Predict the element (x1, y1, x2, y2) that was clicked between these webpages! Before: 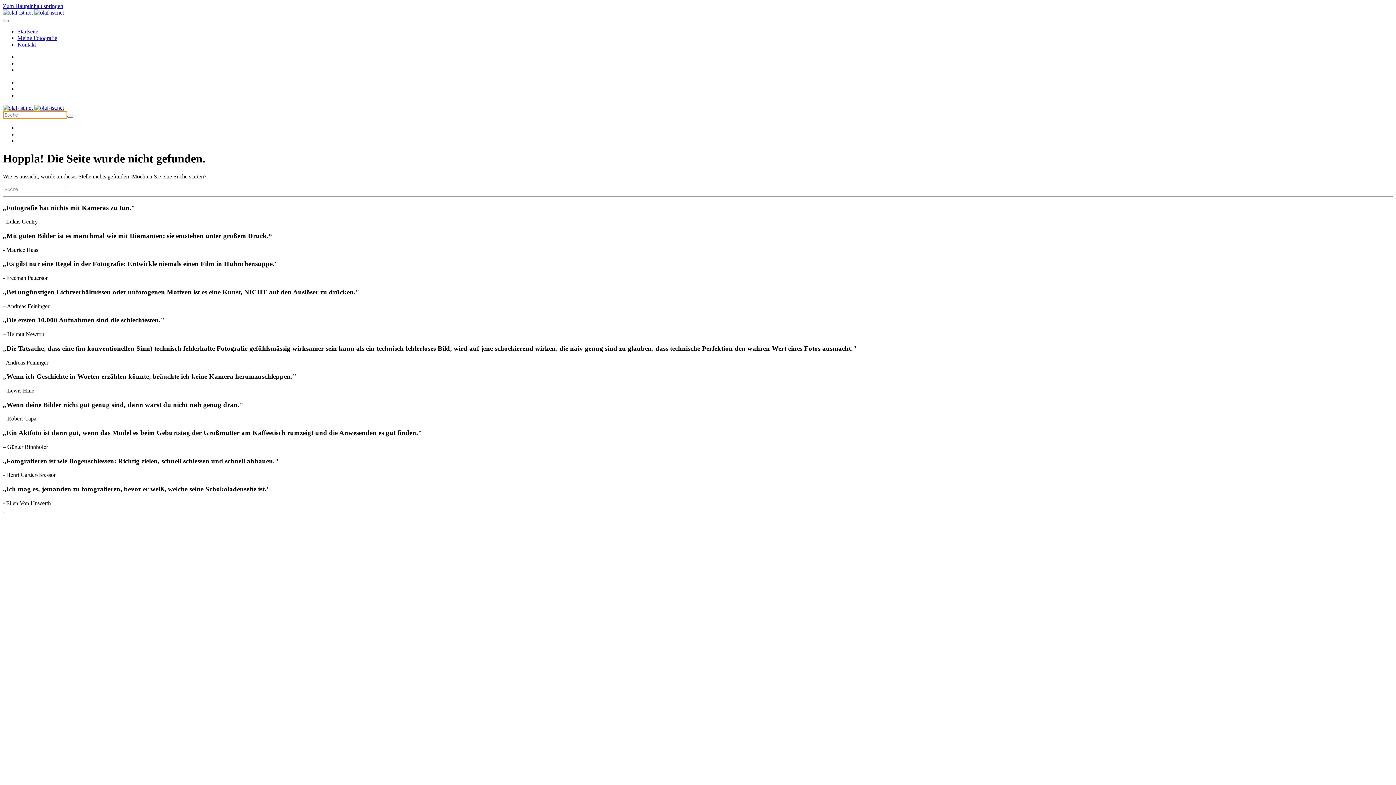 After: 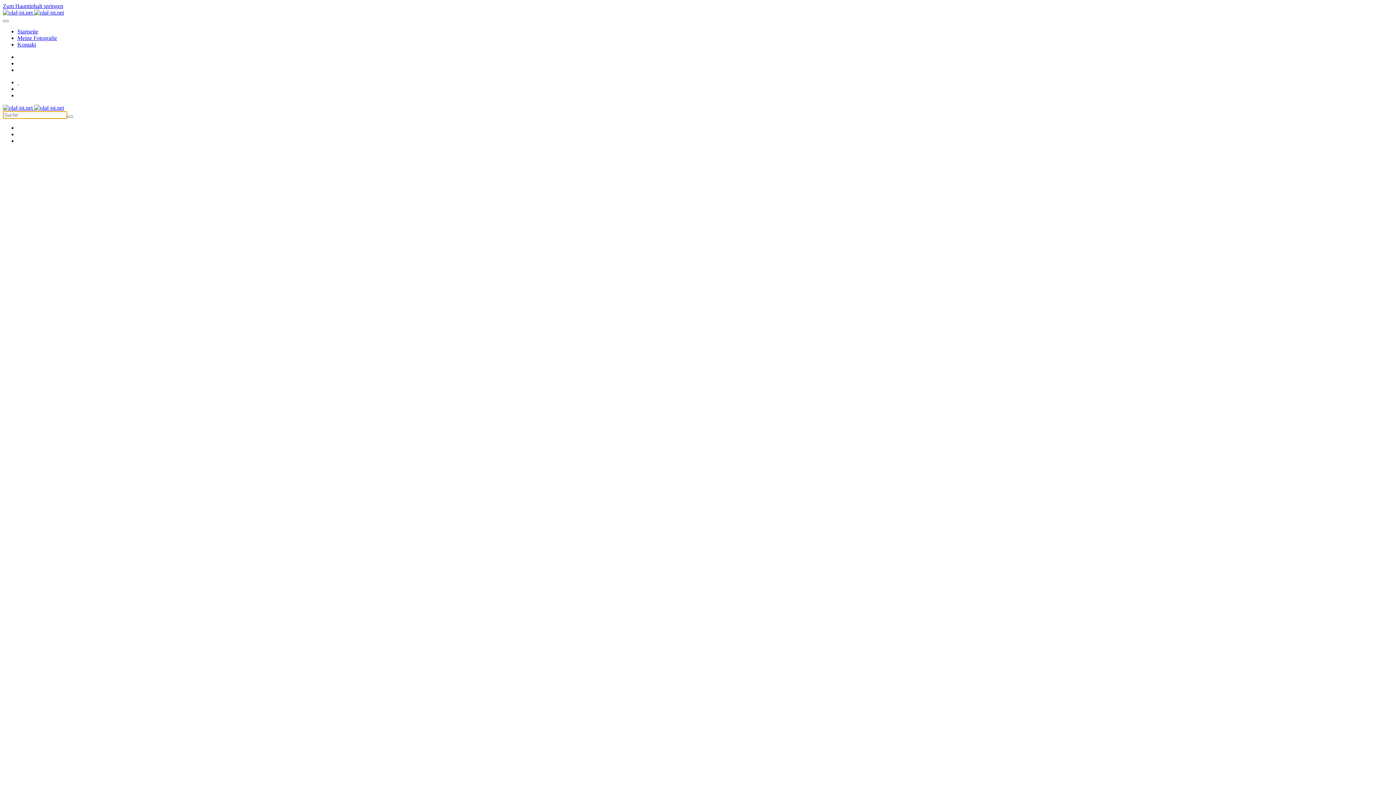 Action: label: Startseite bbox: (17, 28, 38, 34)